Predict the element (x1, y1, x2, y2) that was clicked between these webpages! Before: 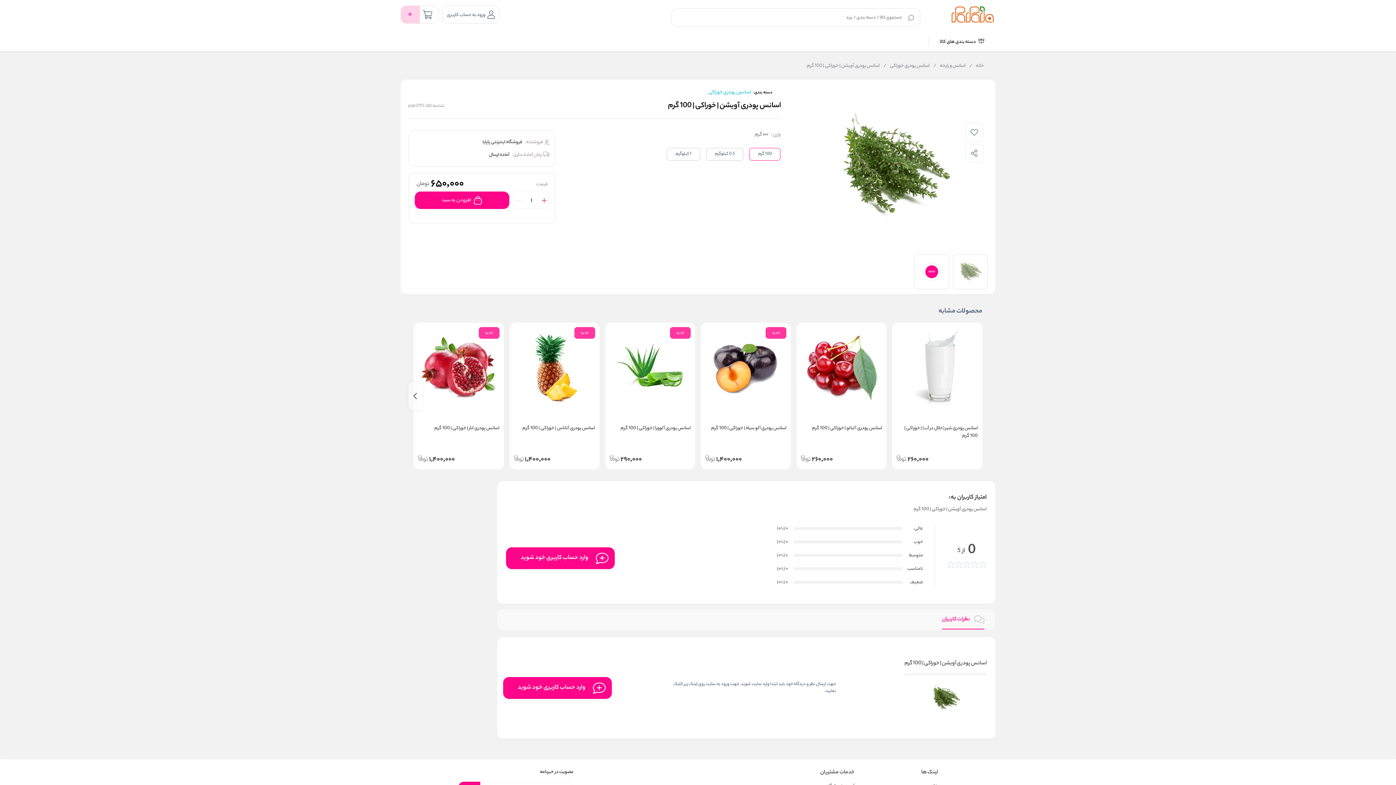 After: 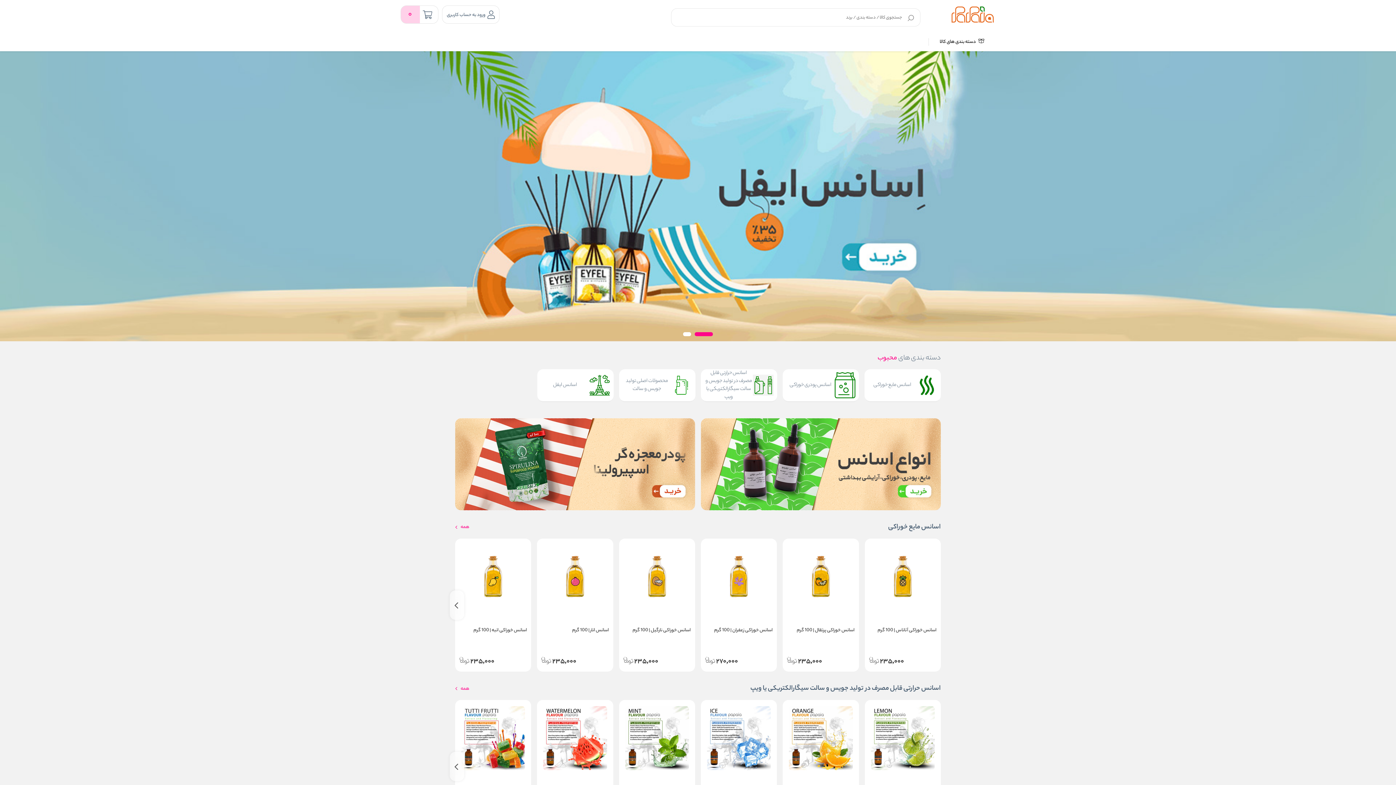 Action: bbox: (950, 10, 995, 18)